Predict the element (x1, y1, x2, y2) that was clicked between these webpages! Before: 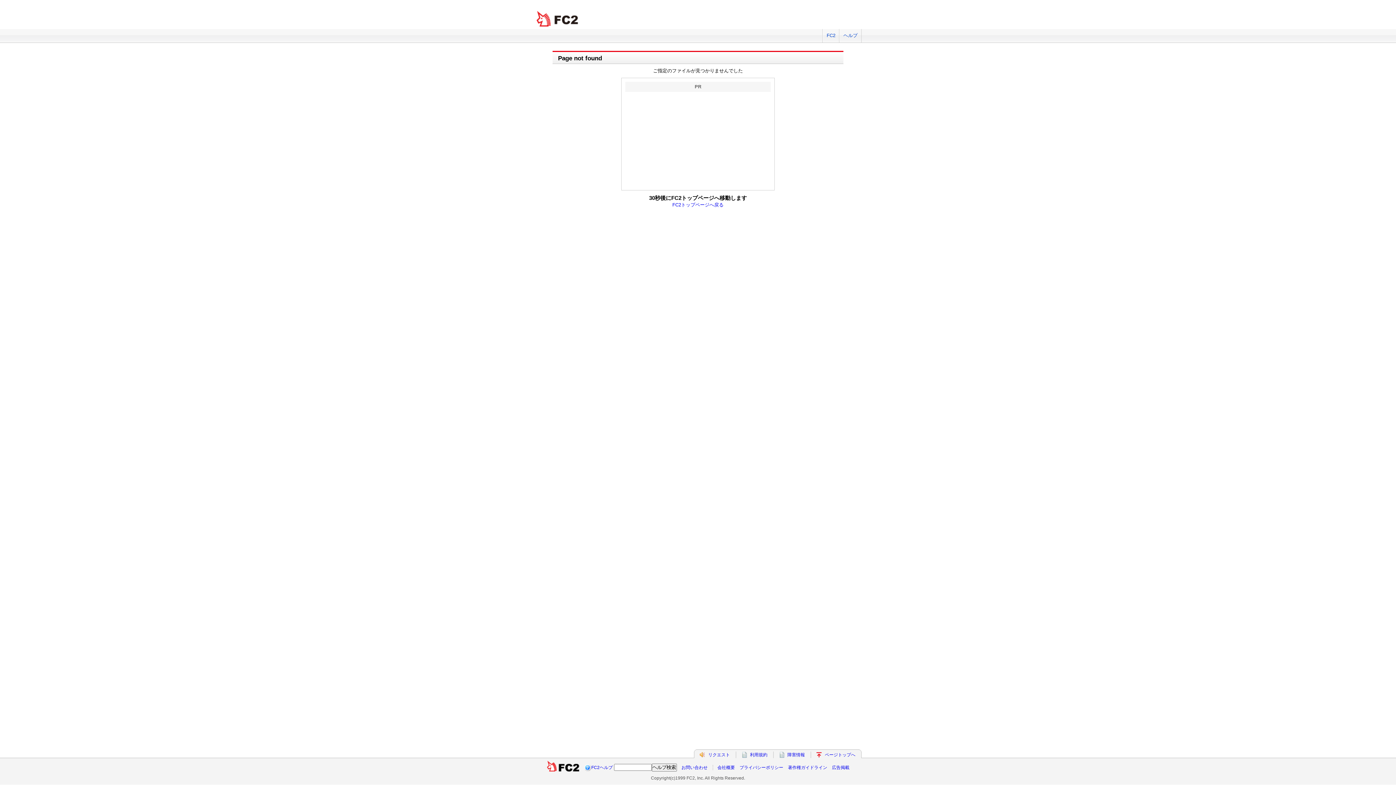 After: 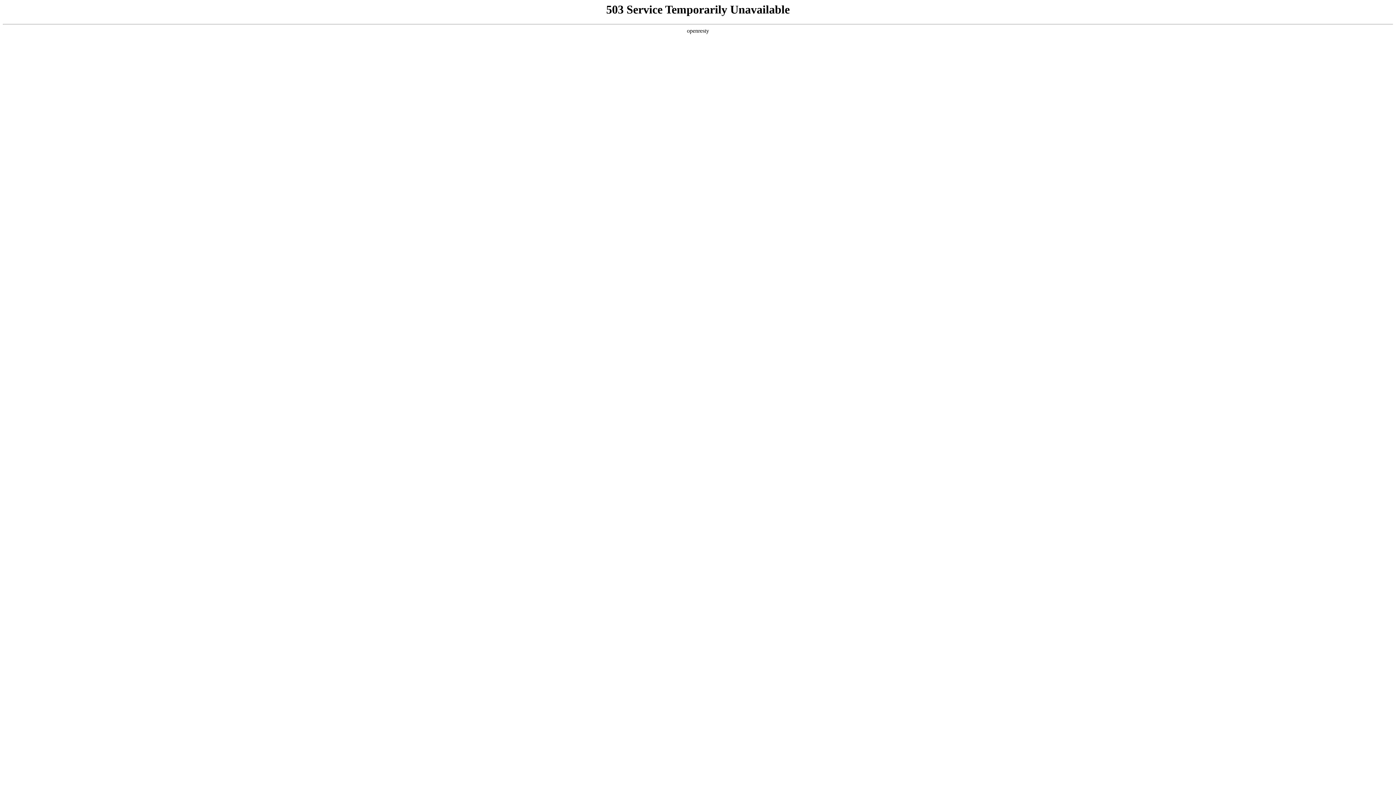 Action: label: 障害情報 bbox: (787, 752, 805, 757)